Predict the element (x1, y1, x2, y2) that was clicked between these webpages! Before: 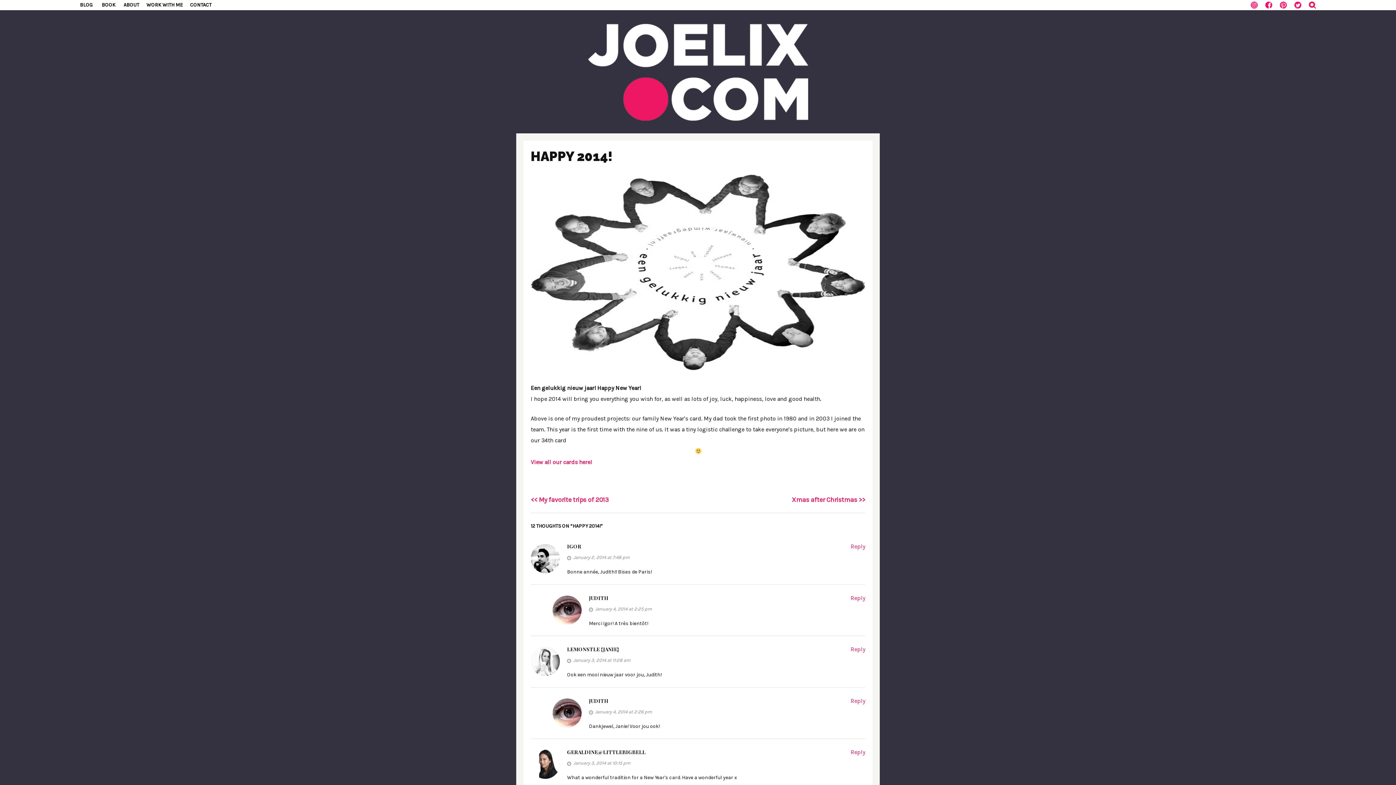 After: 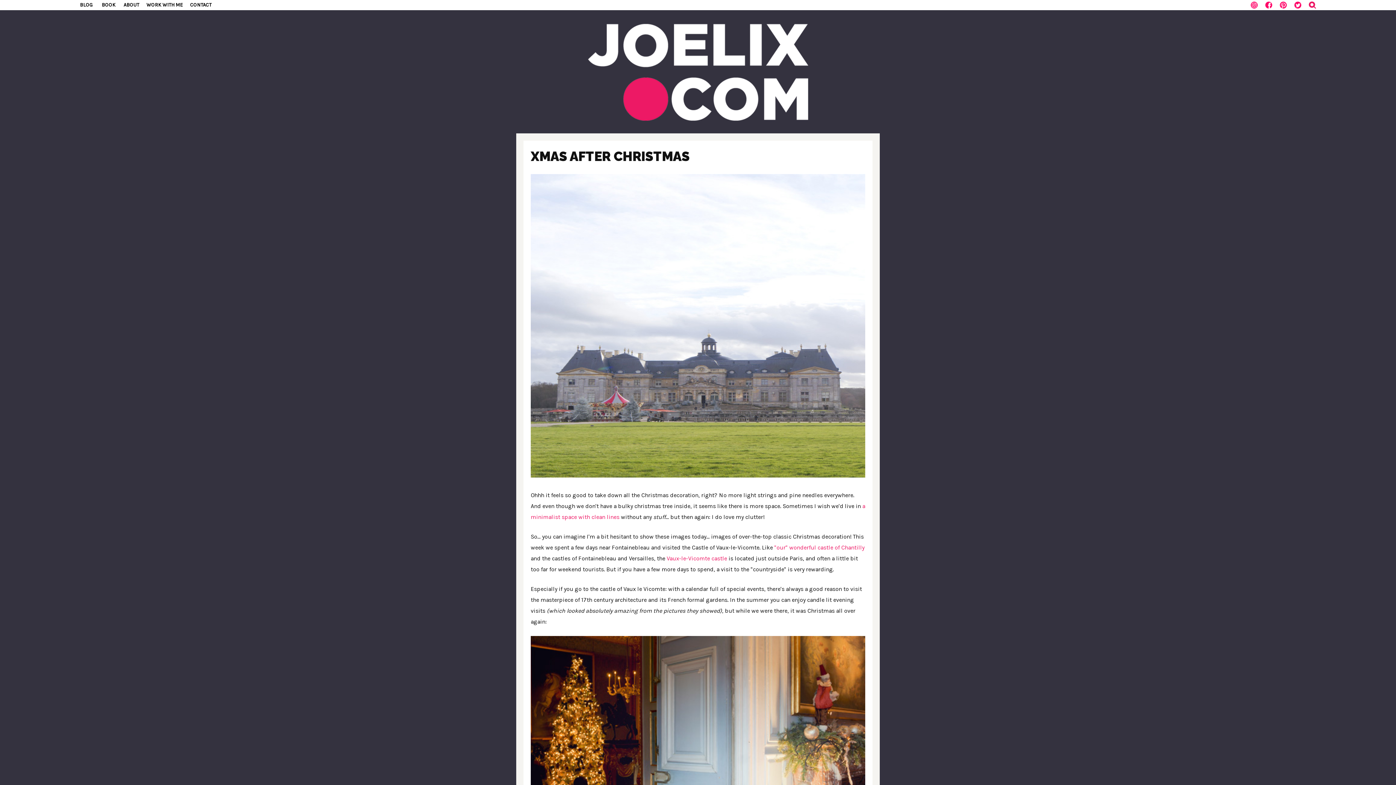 Action: label: Xmas after Christmas >>
 bbox: (792, 496, 865, 504)